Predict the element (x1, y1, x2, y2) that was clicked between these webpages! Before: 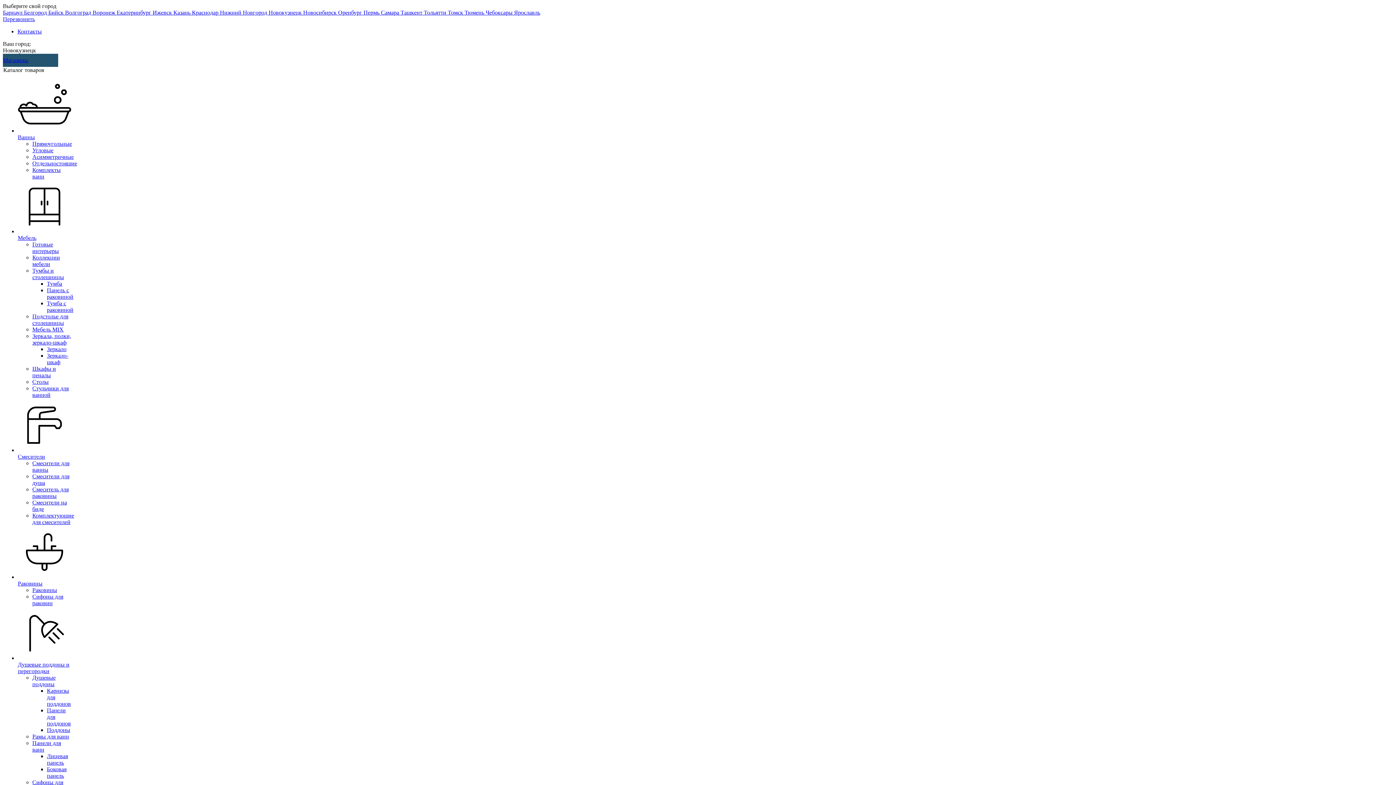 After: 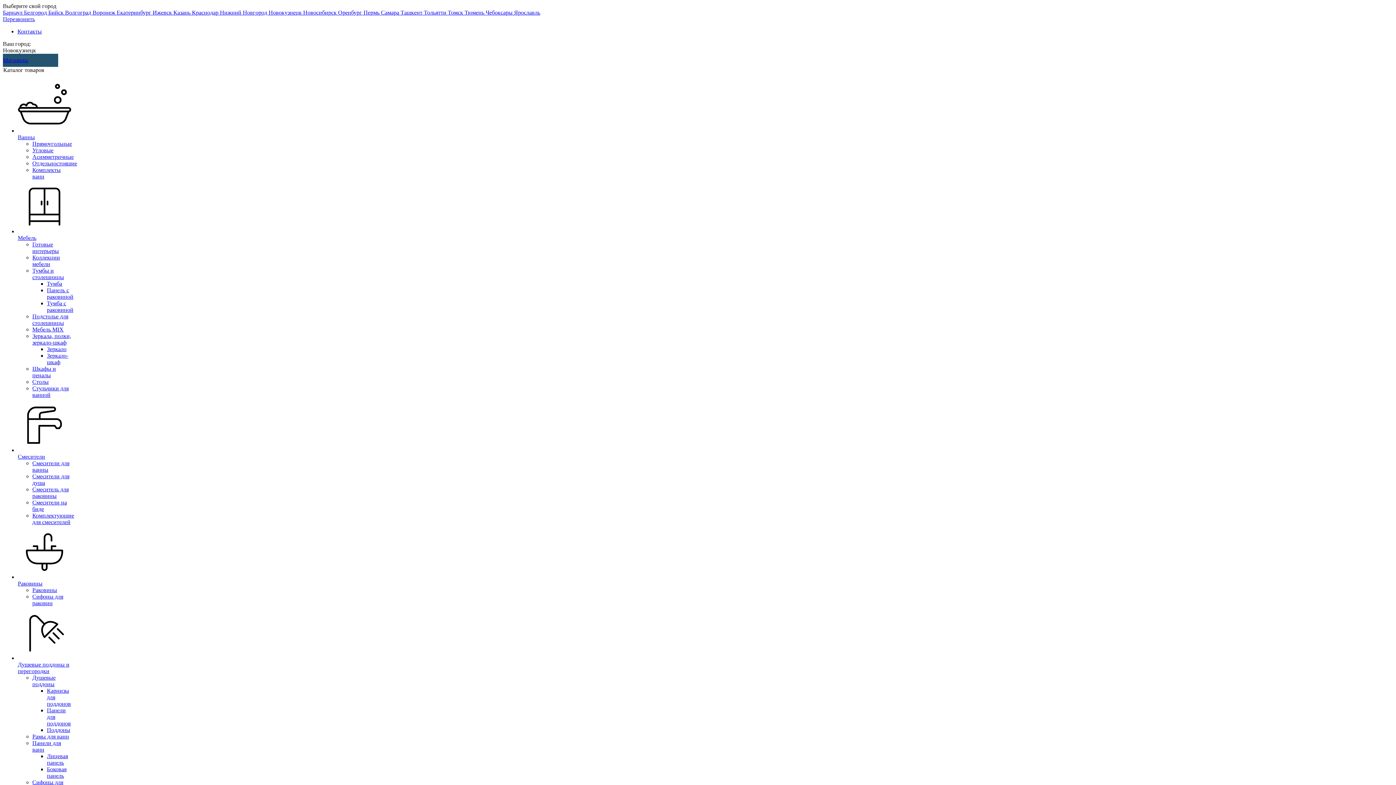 Action: label: Раковины bbox: (17, 525, 71, 586)